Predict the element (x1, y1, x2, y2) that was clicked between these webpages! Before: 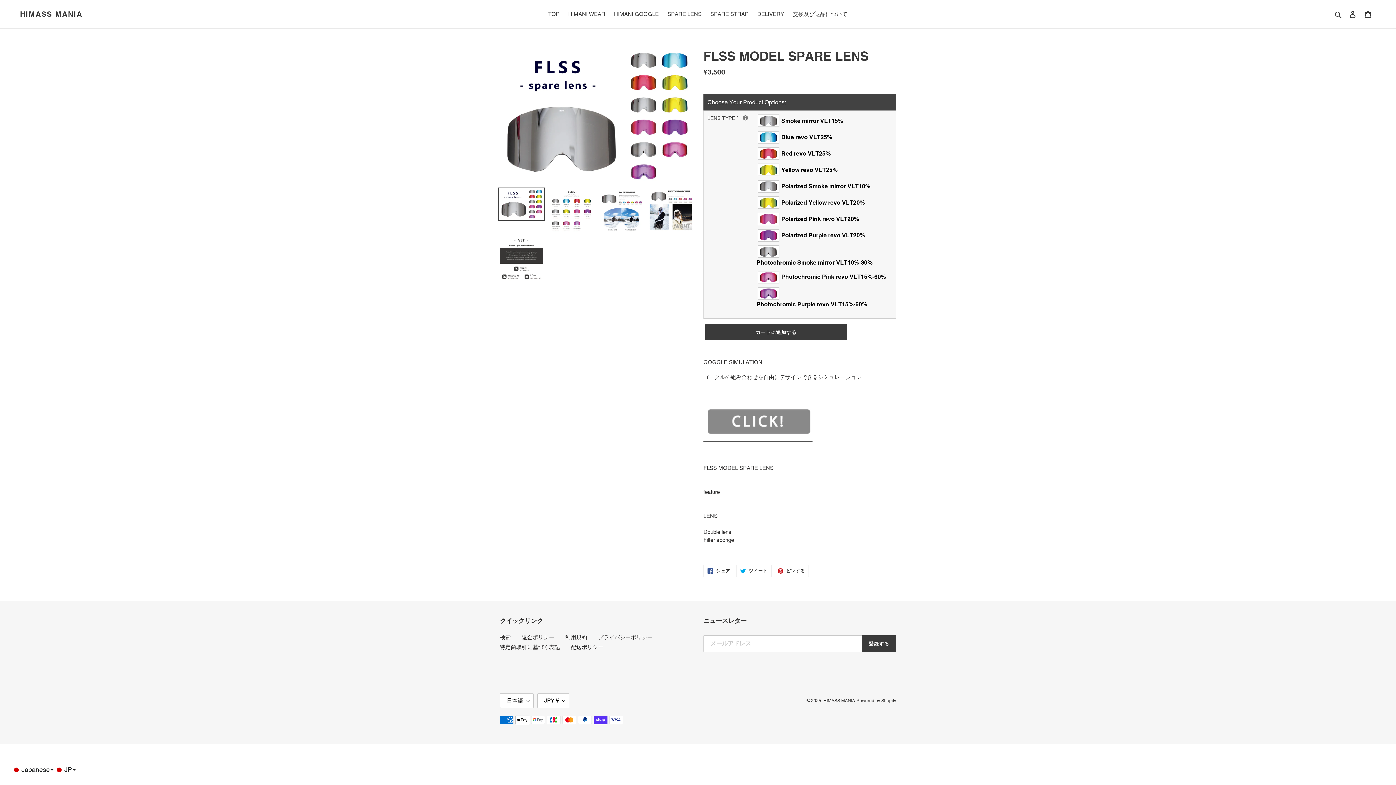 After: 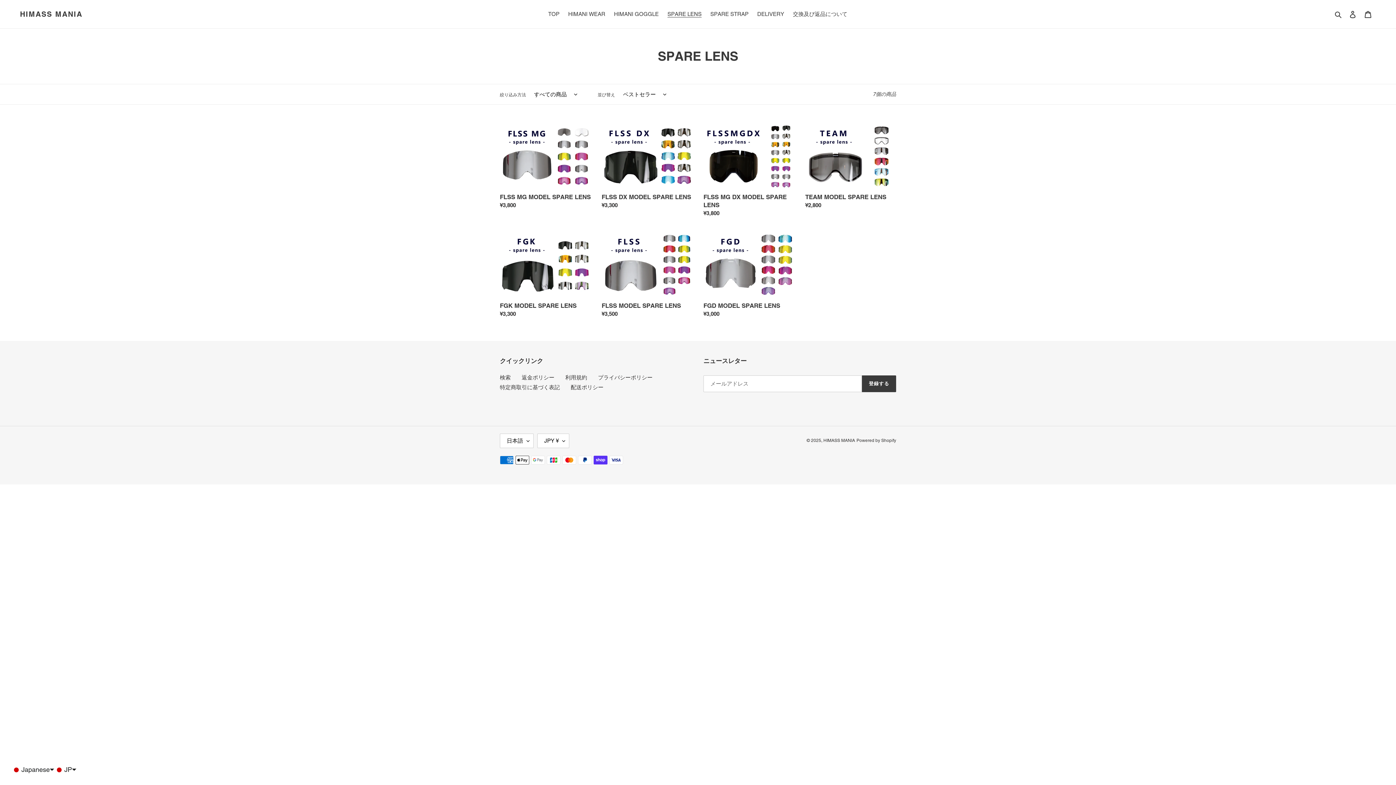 Action: label: SPARE LENS bbox: (664, 9, 705, 19)